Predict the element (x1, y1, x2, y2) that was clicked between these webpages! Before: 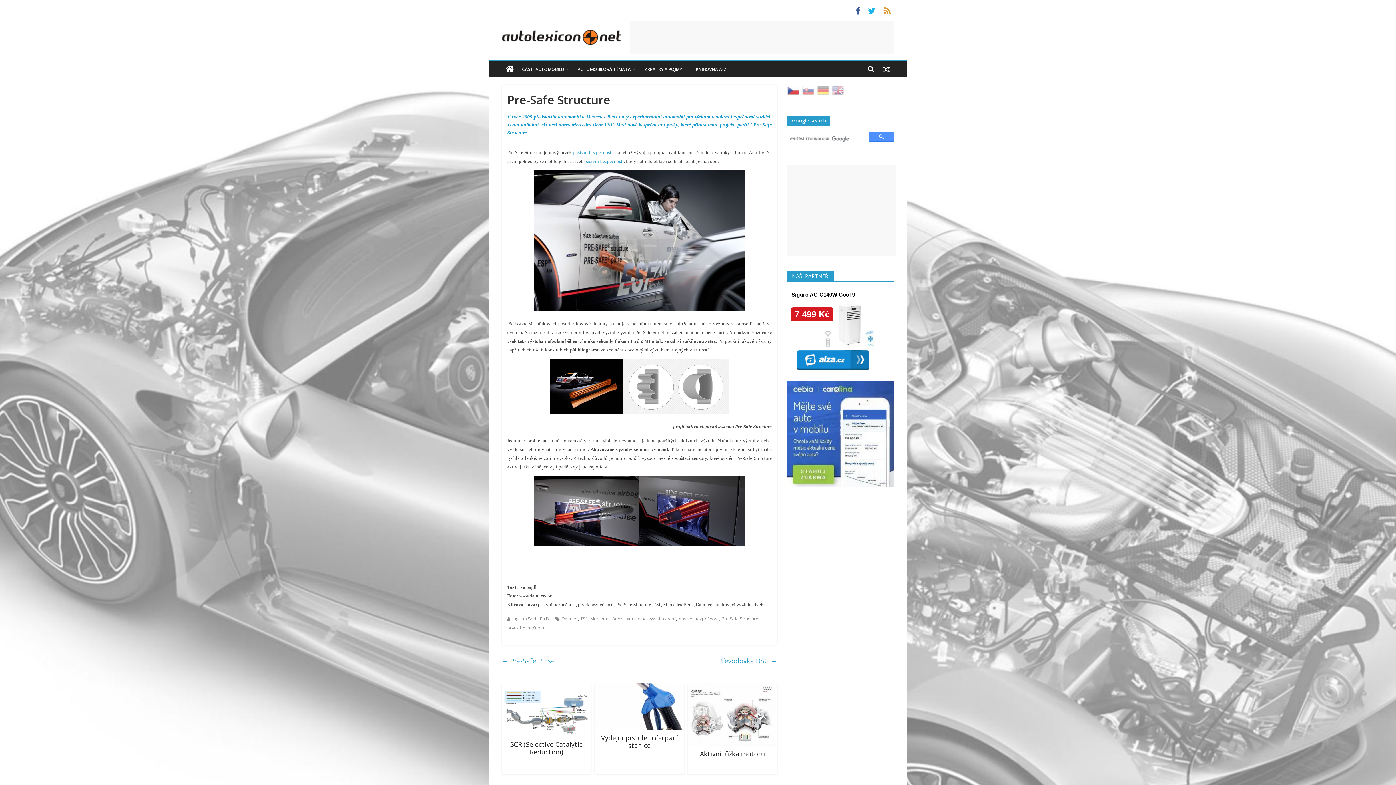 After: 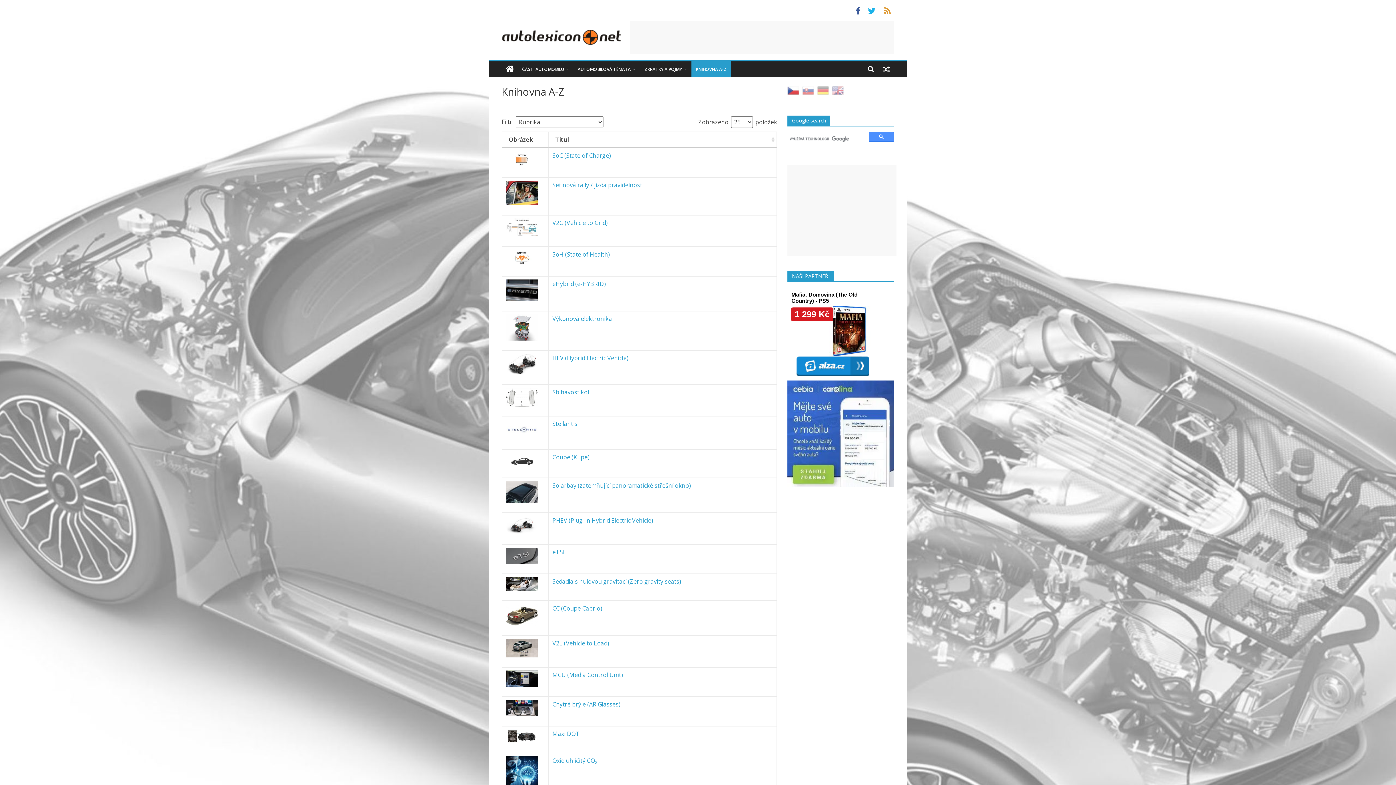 Action: bbox: (691, 61, 731, 77) label: KNIHOVNA A-Z